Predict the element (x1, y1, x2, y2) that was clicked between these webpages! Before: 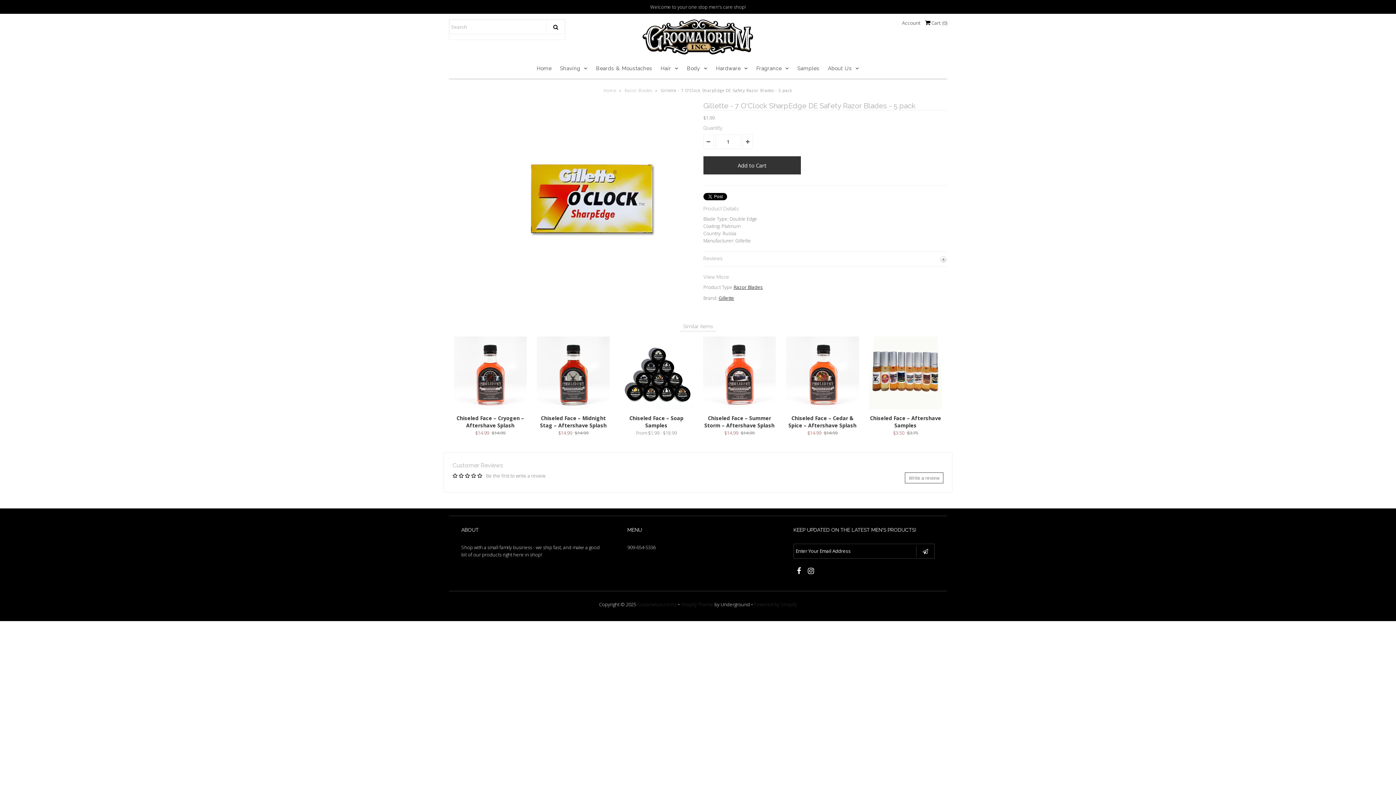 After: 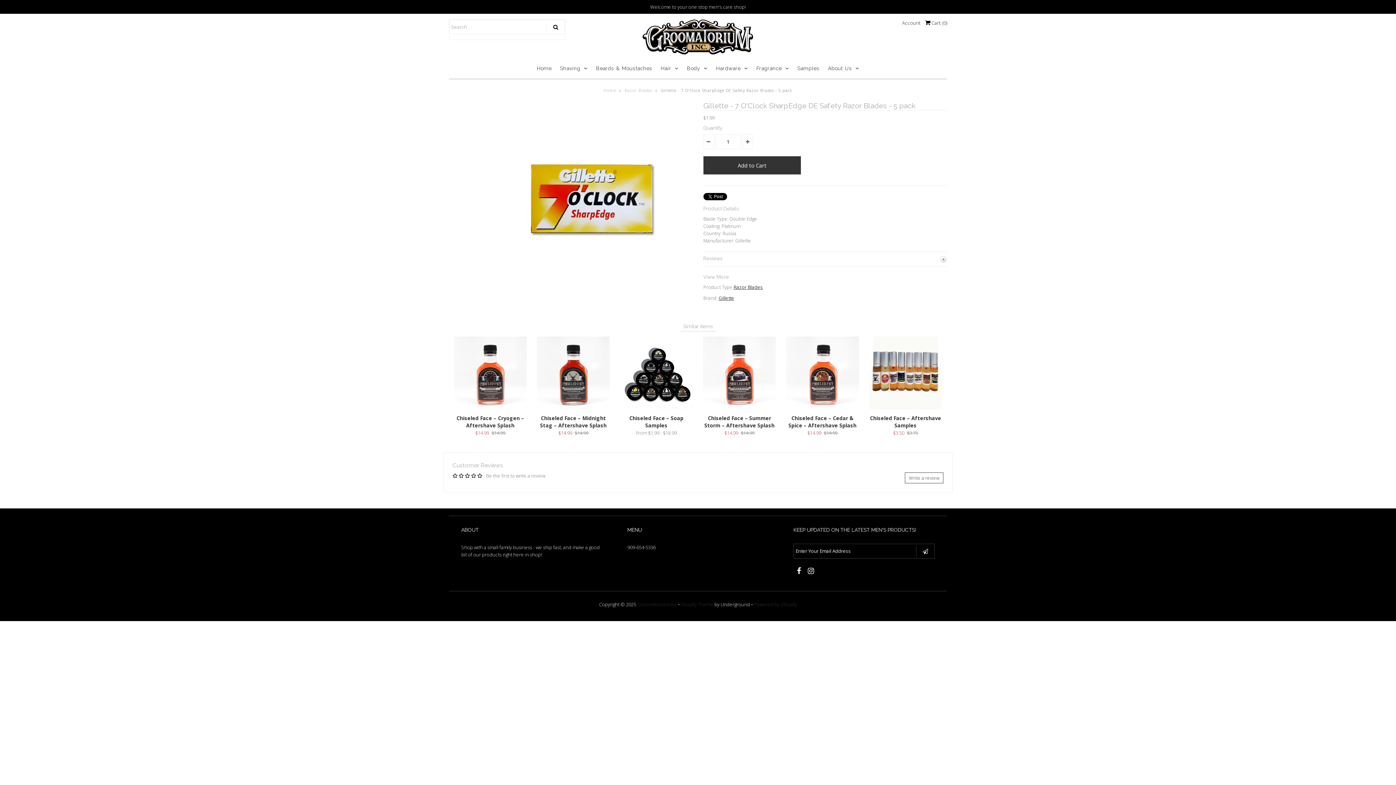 Action: label: Write a review bbox: (905, 472, 943, 483)